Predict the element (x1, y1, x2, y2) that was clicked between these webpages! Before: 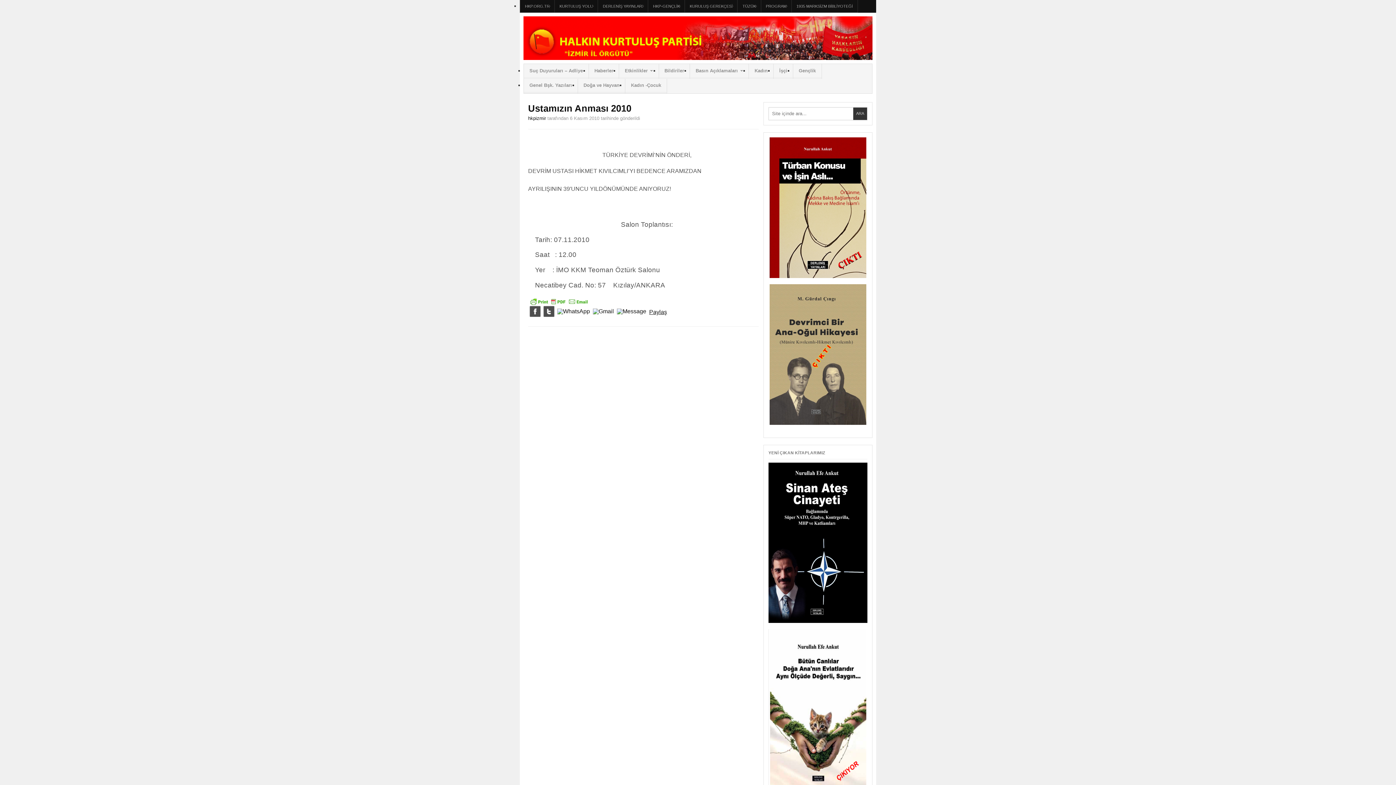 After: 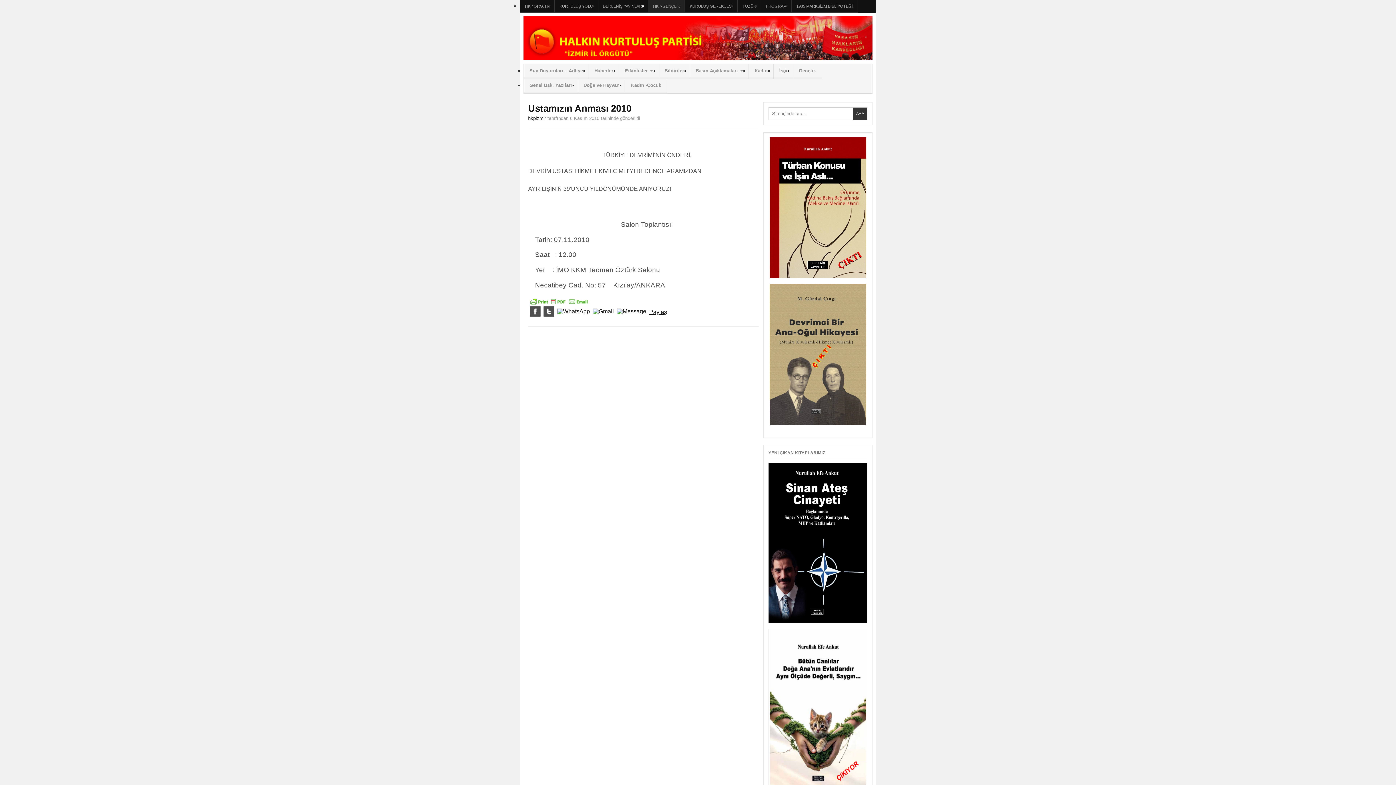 Action: bbox: (648, 0, 684, 12) label: HKP-GENÇLİK